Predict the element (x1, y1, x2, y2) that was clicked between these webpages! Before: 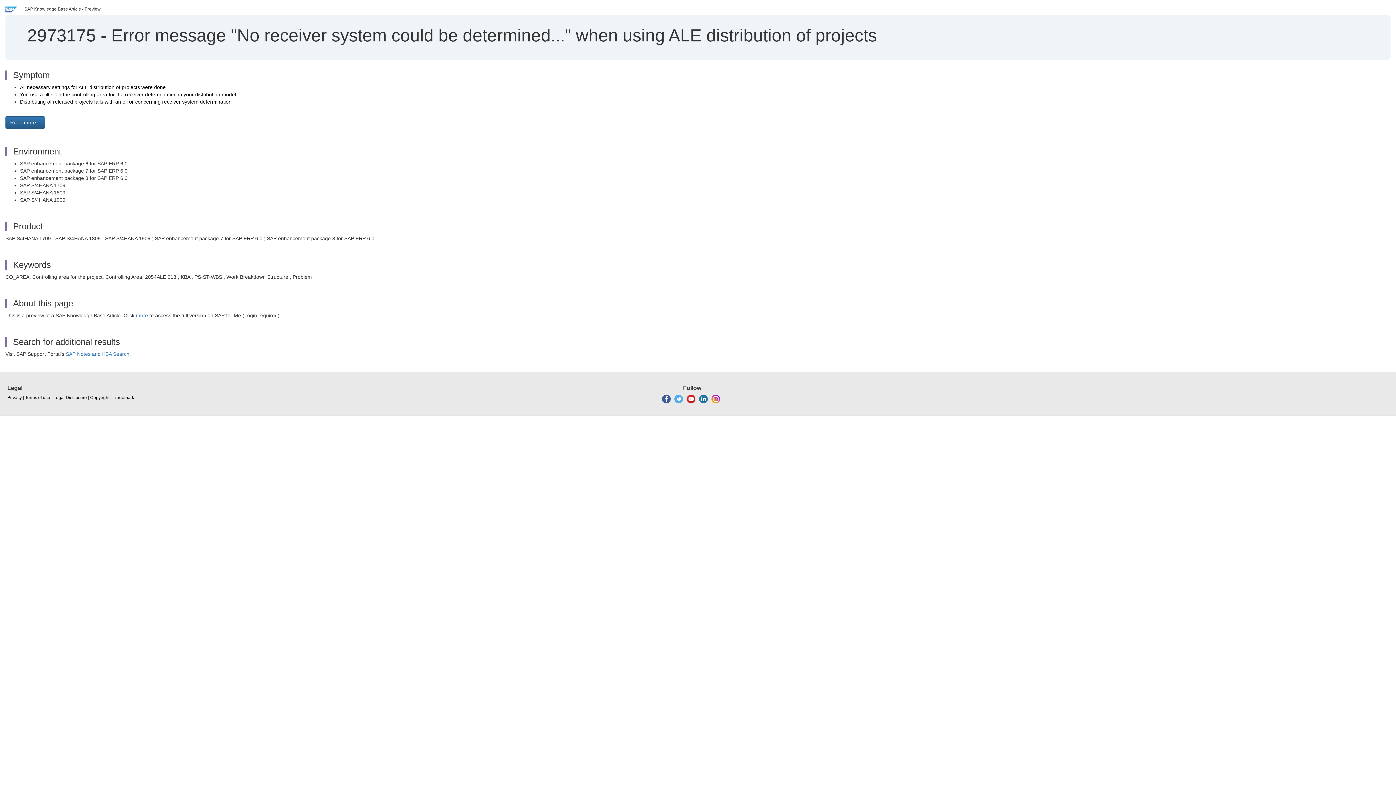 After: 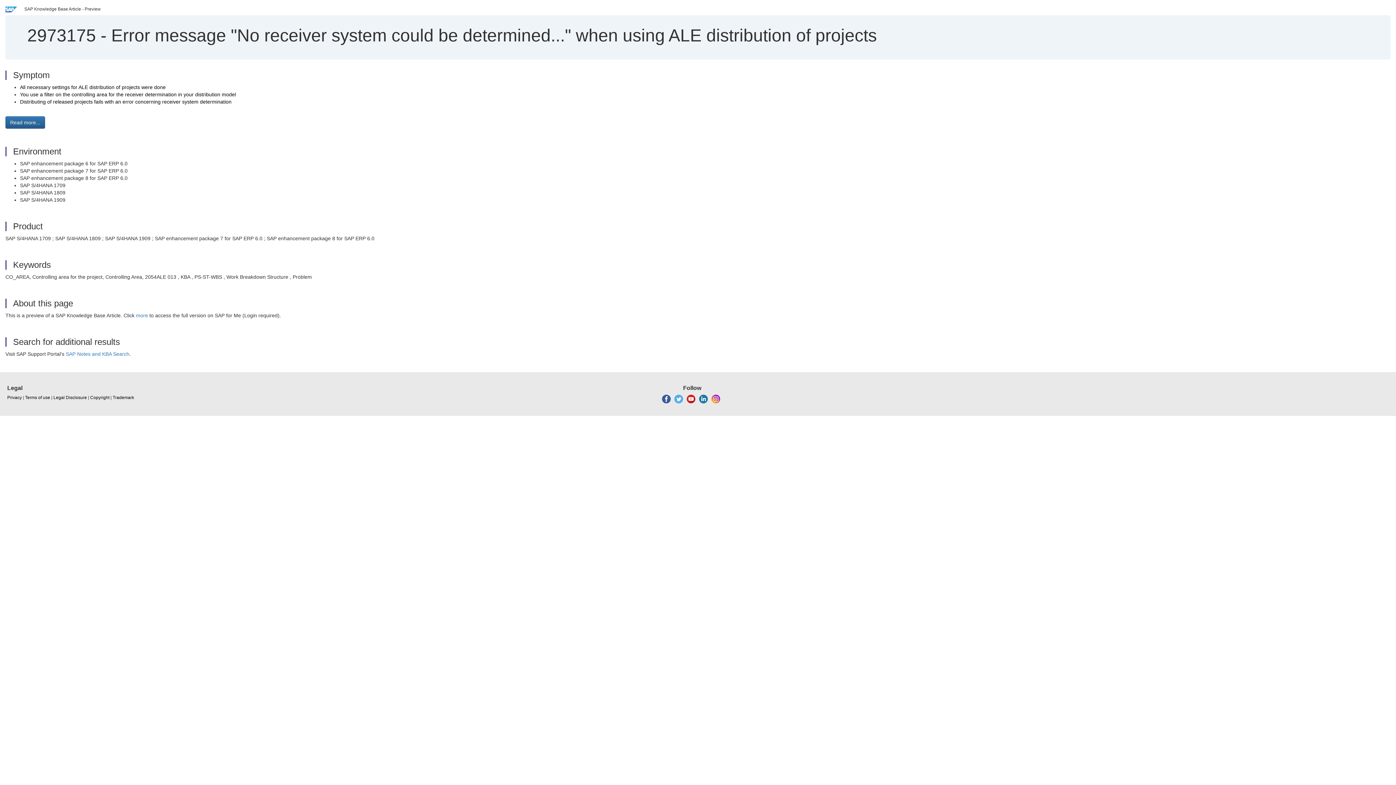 Action: bbox: (674, 396, 683, 401)